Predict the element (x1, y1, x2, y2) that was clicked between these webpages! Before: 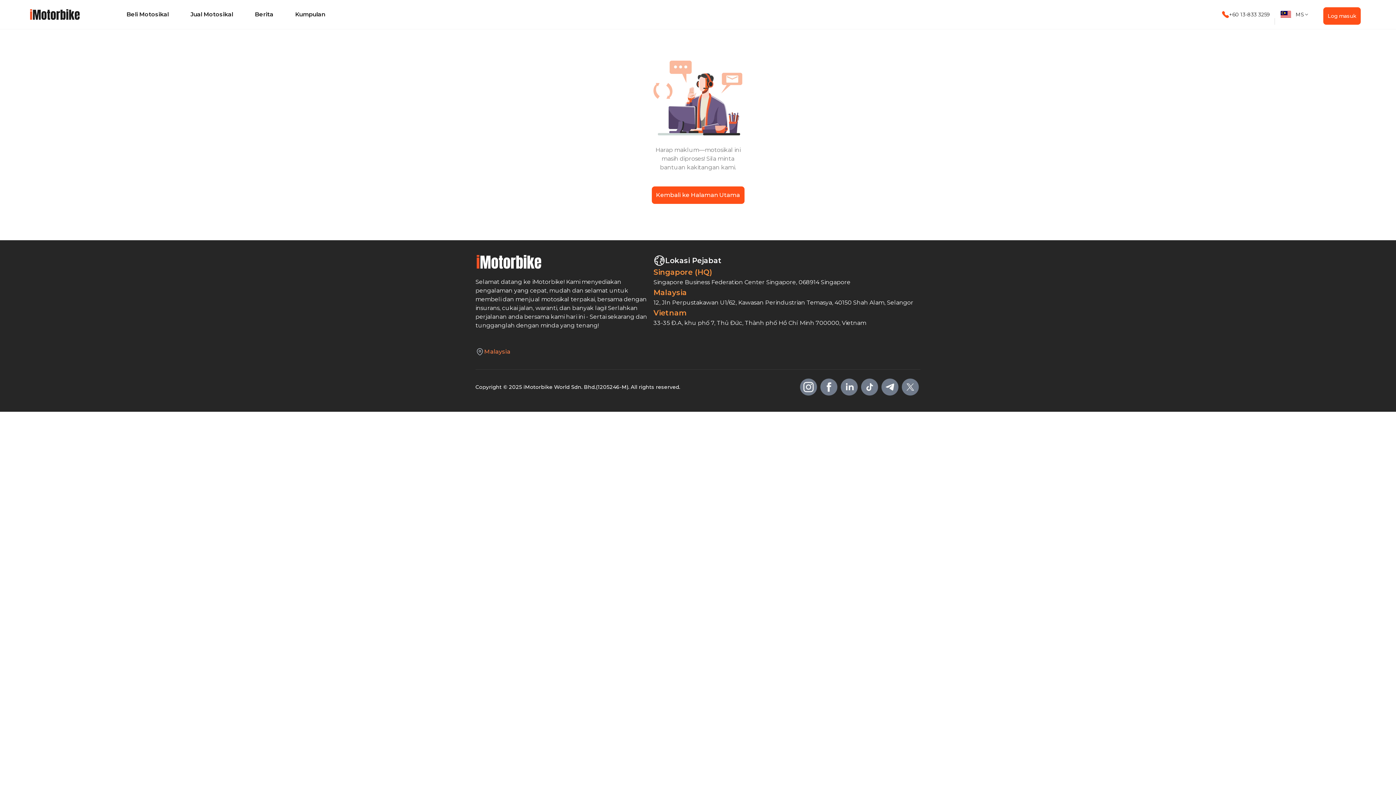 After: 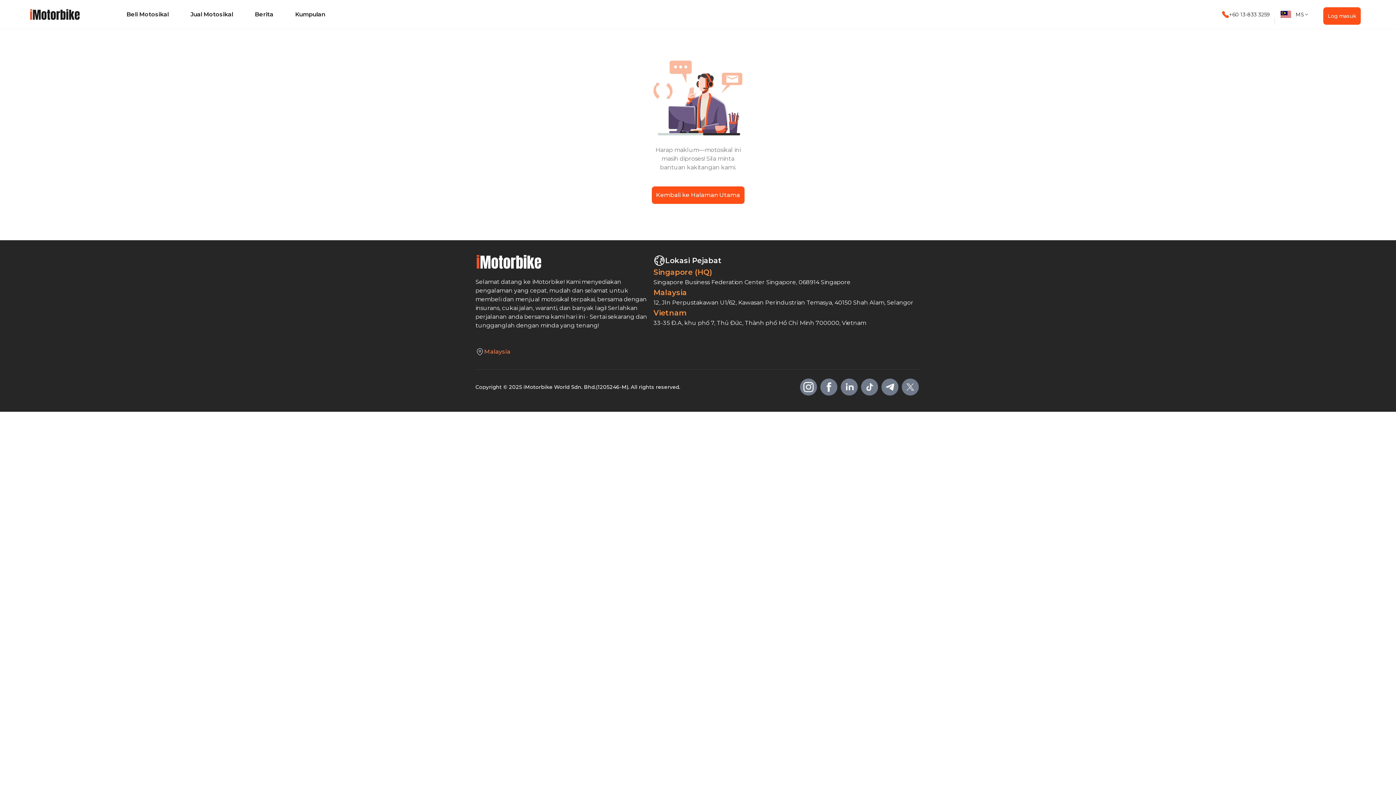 Action: bbox: (818, 377, 839, 397)